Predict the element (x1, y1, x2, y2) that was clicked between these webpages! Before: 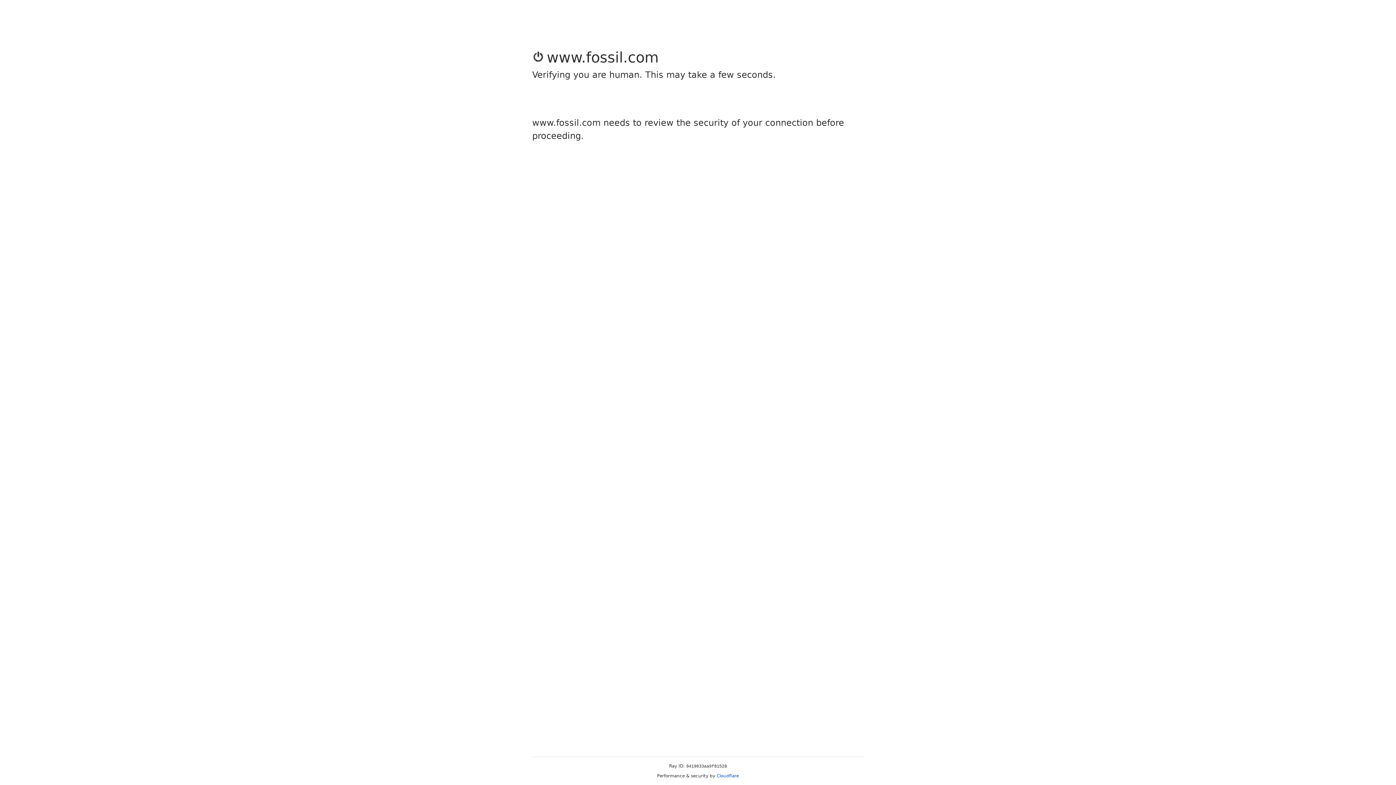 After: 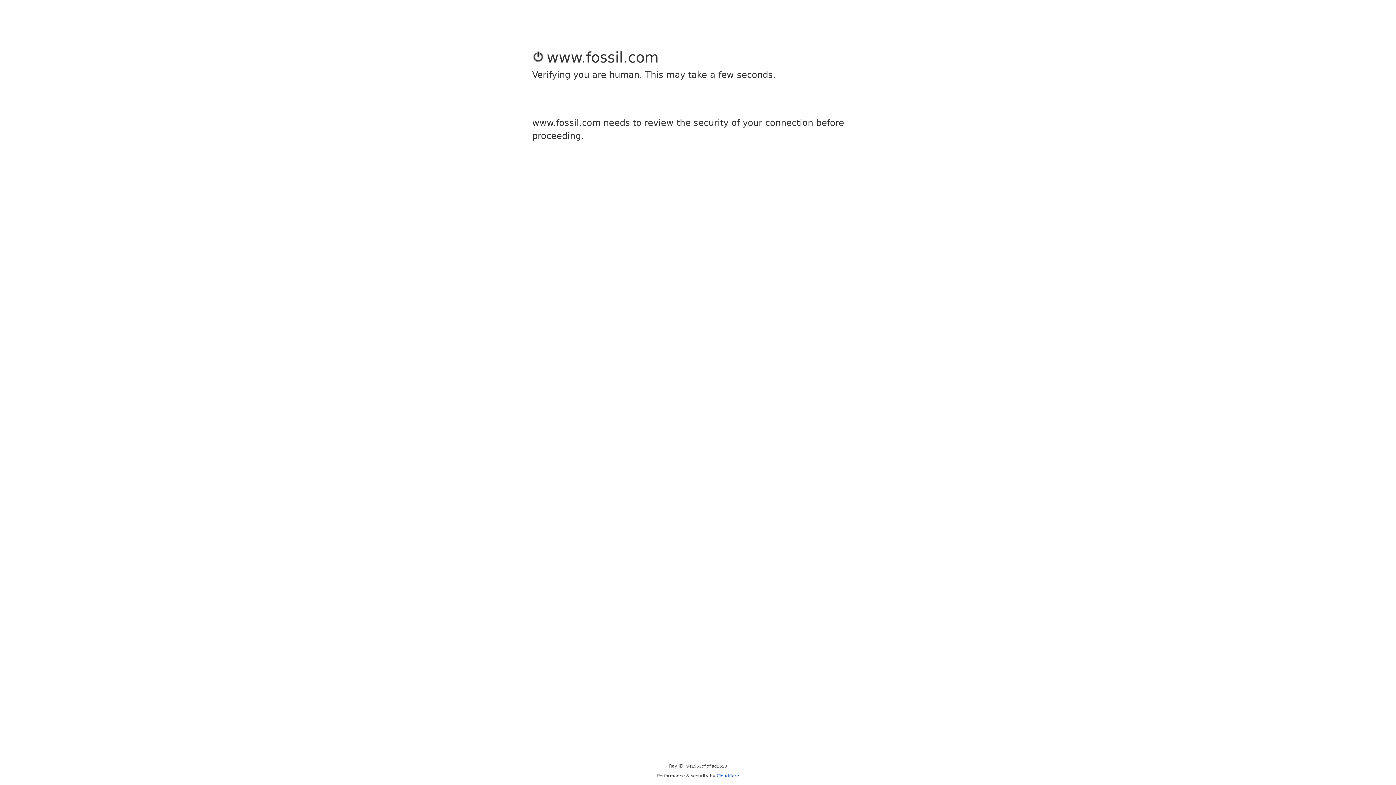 Action: bbox: (716, 773, 739, 778) label: Cloudflare